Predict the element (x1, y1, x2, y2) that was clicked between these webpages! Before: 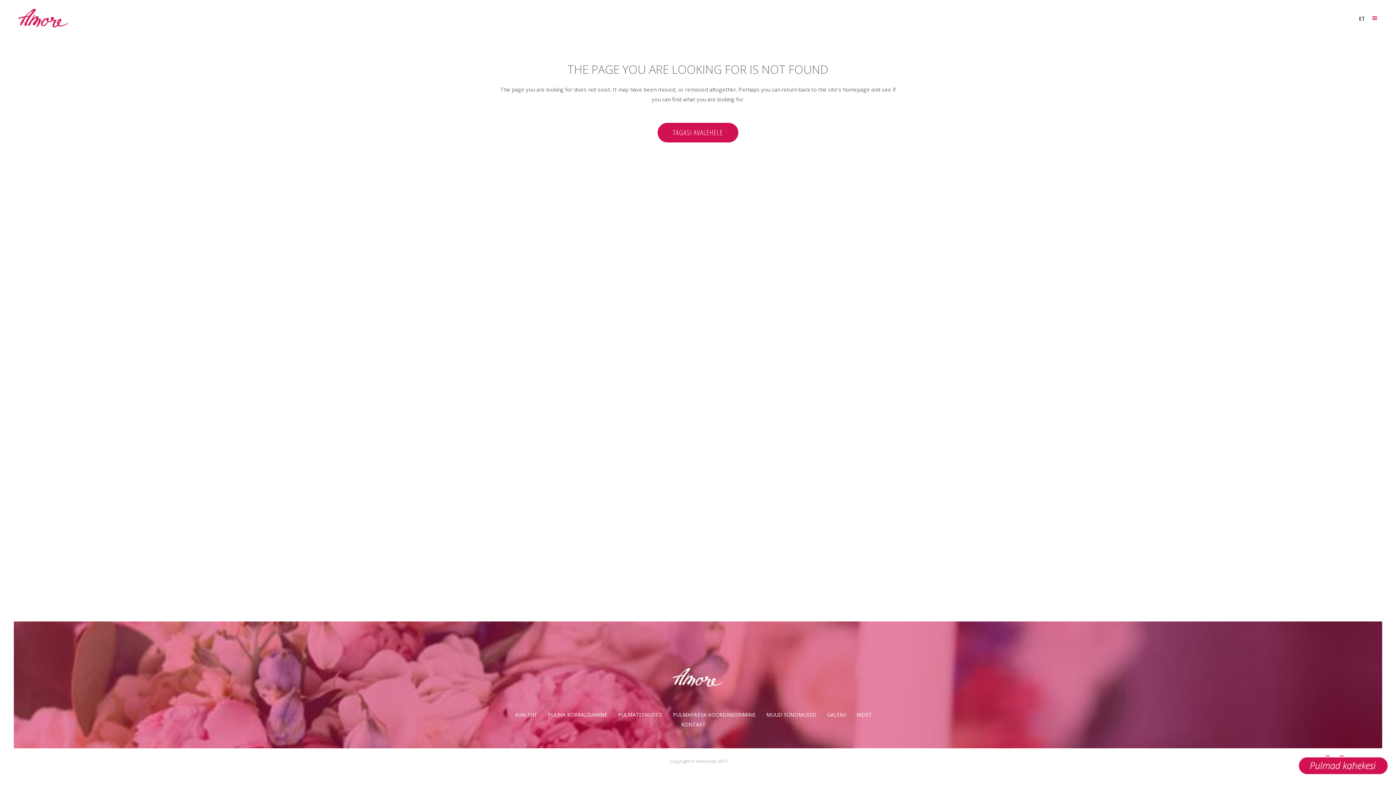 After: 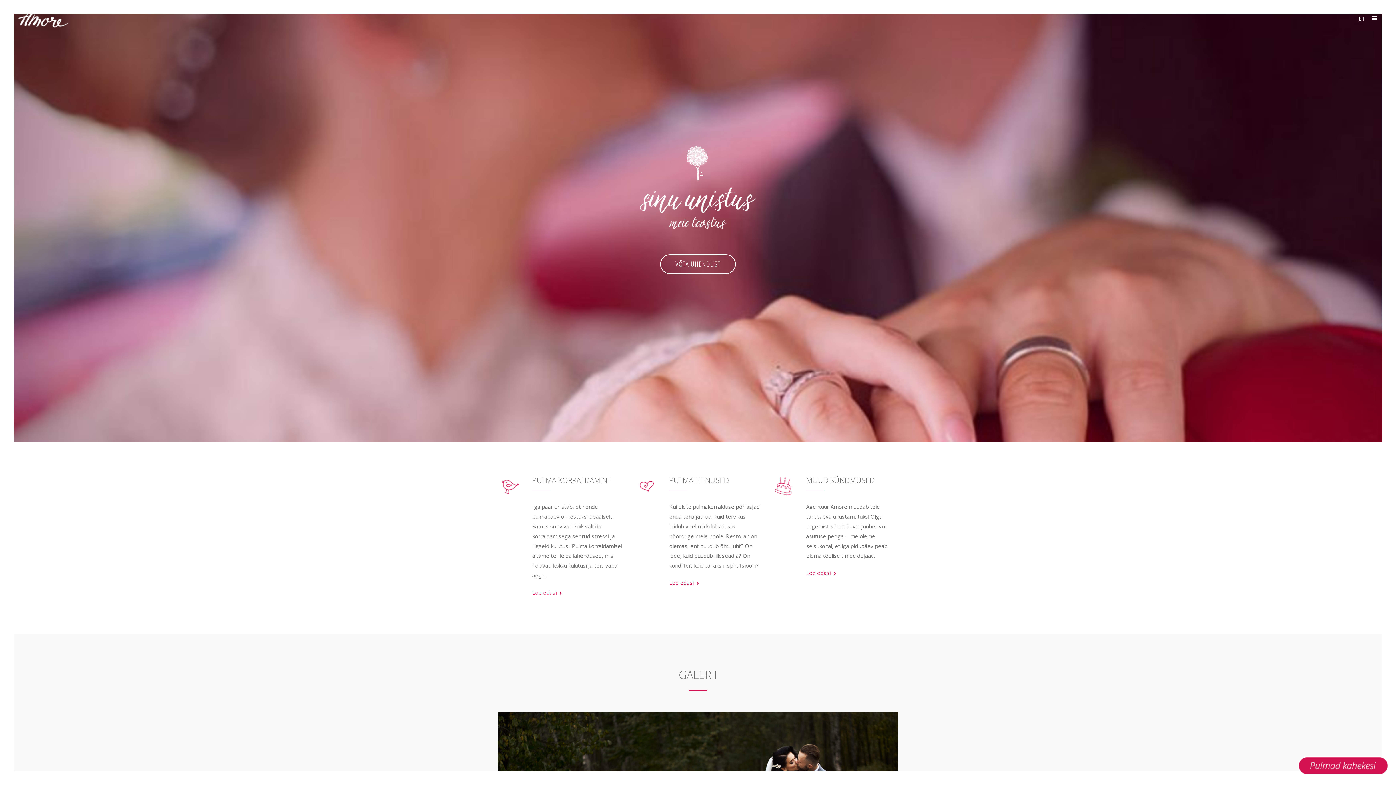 Action: bbox: (515, 711, 537, 718) label: AVALEHT